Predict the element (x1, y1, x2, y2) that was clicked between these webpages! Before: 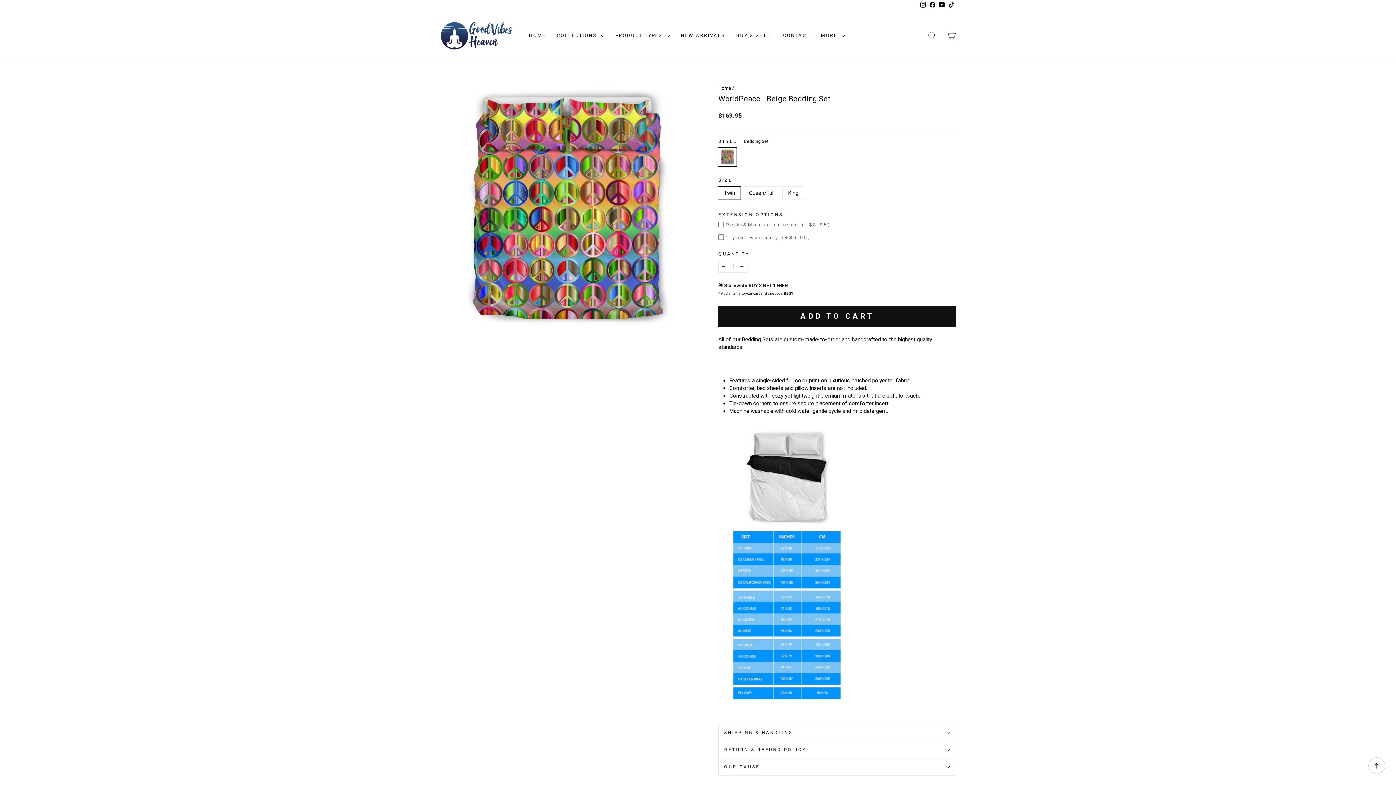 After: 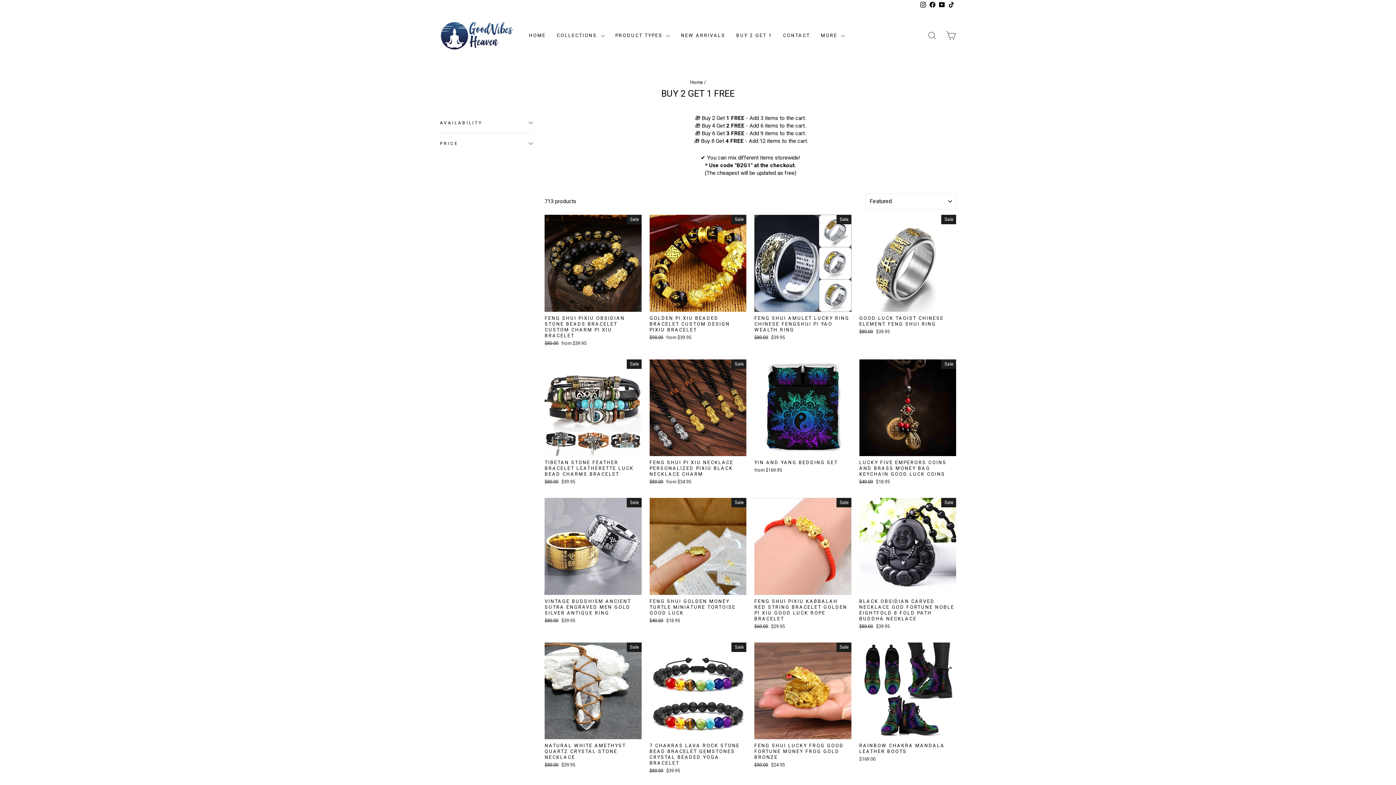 Action: bbox: (730, 29, 777, 41) label: BUY 2 GET 1